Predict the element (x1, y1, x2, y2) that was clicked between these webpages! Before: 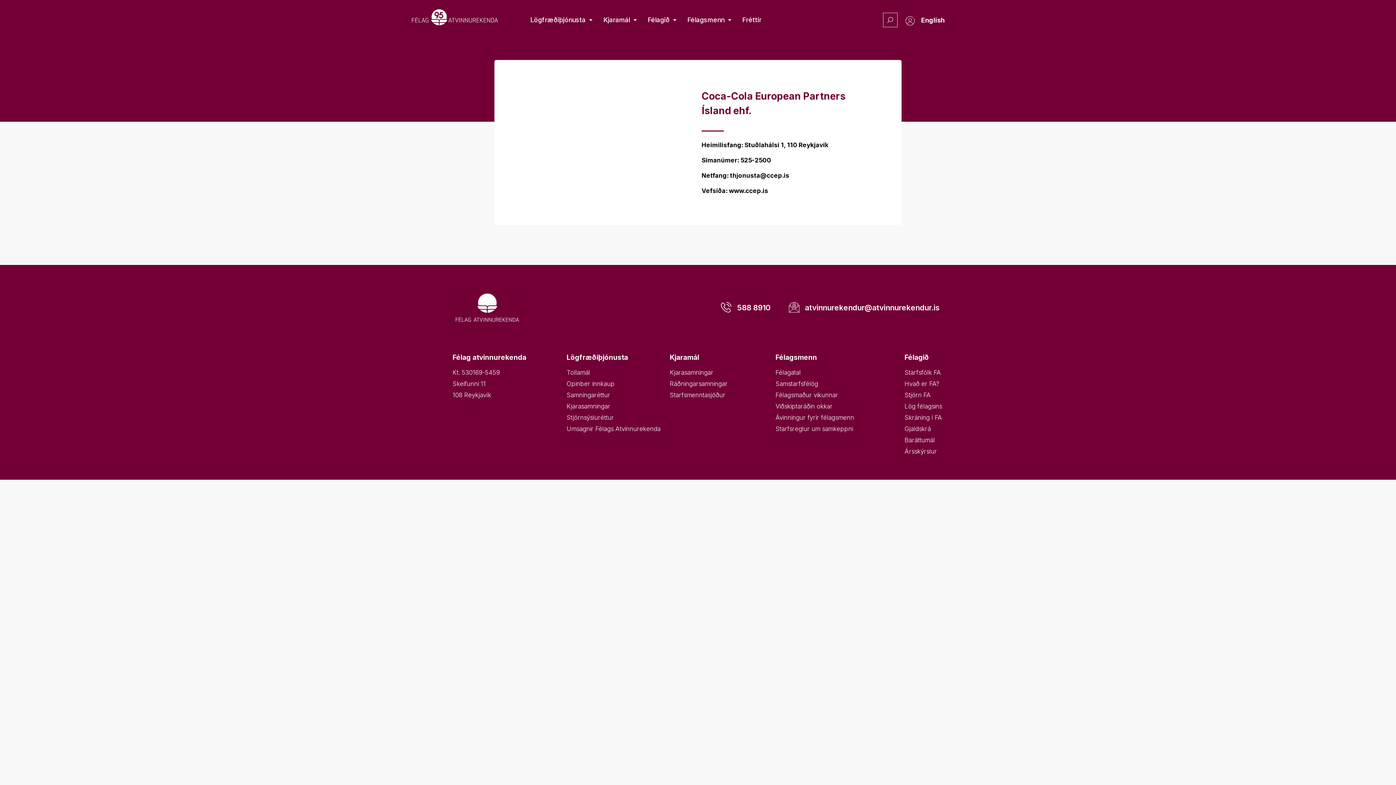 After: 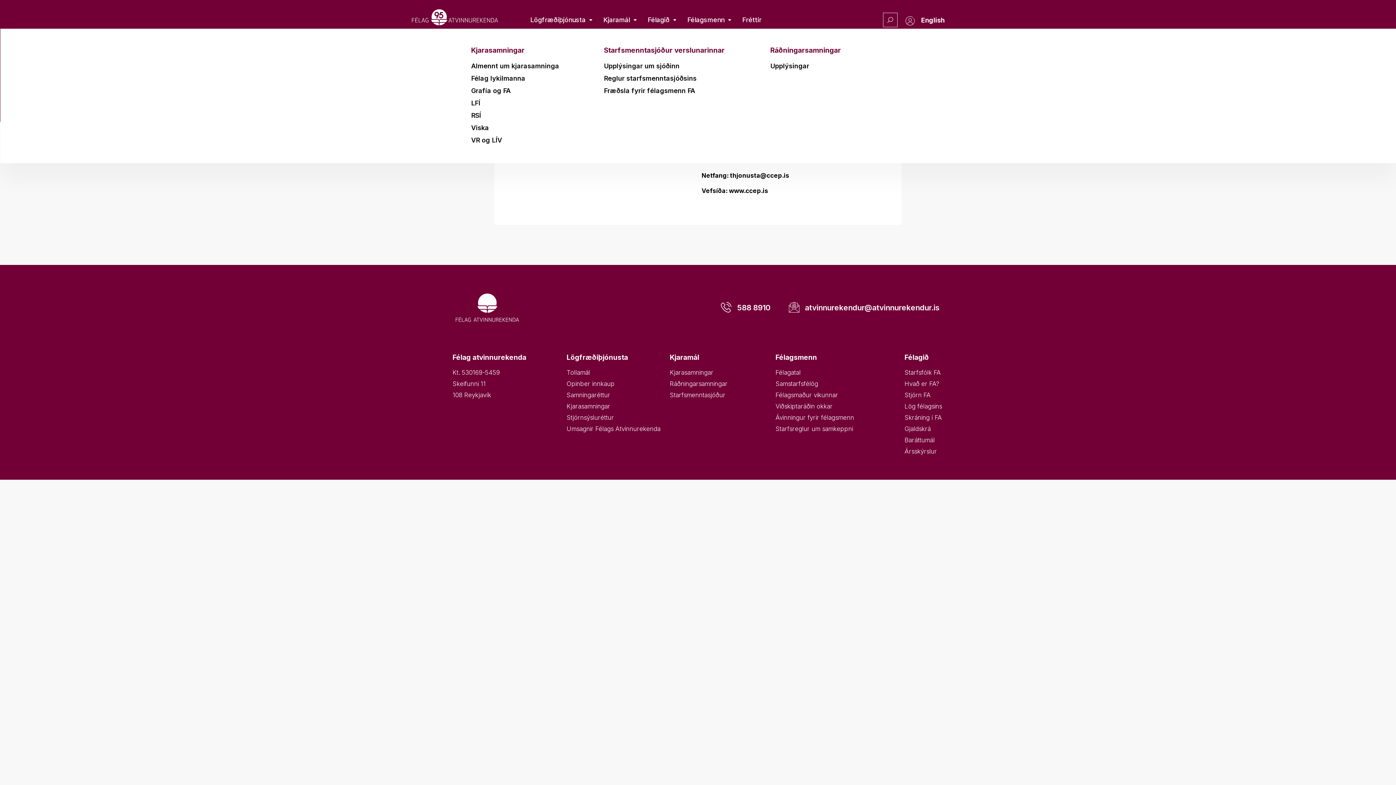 Action: bbox: (598, 11, 642, 28) label: Kjaramál